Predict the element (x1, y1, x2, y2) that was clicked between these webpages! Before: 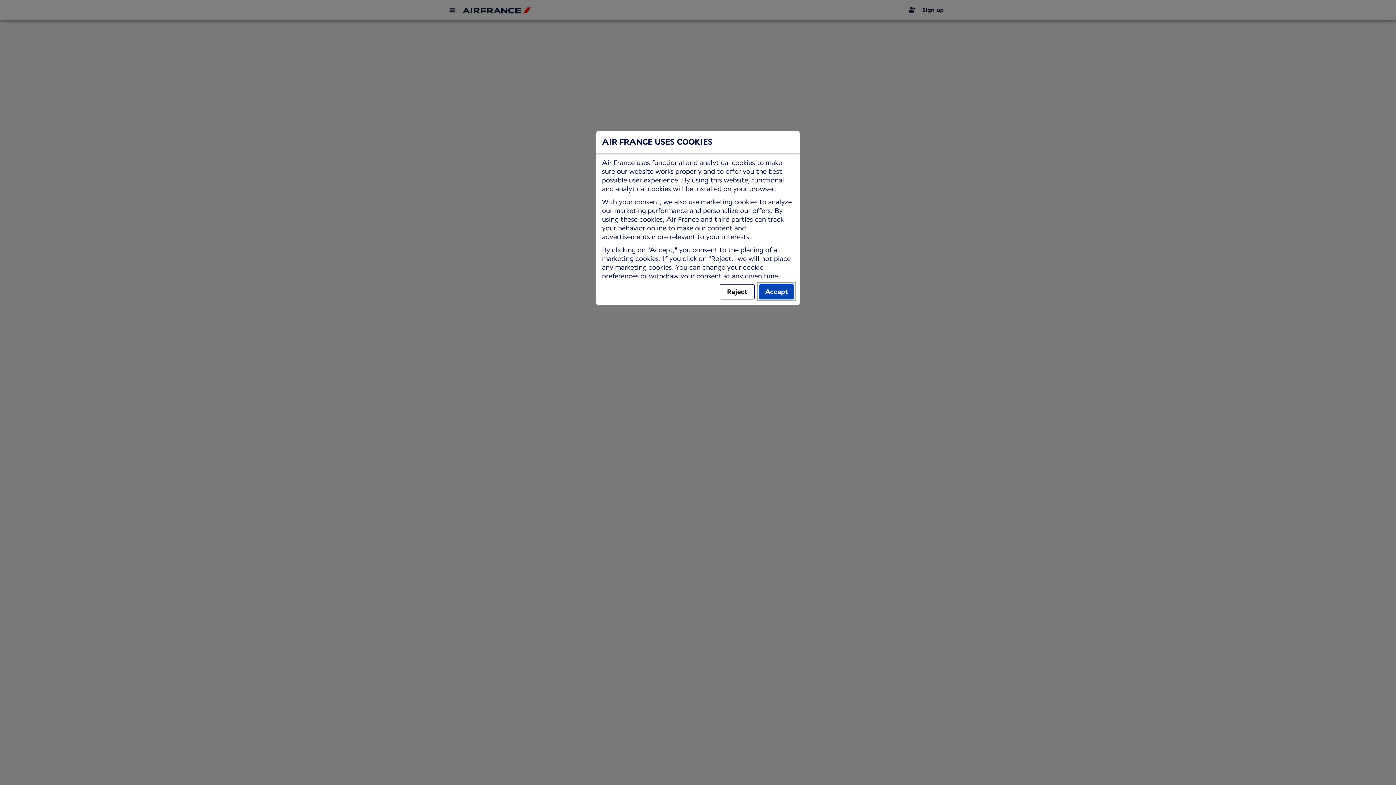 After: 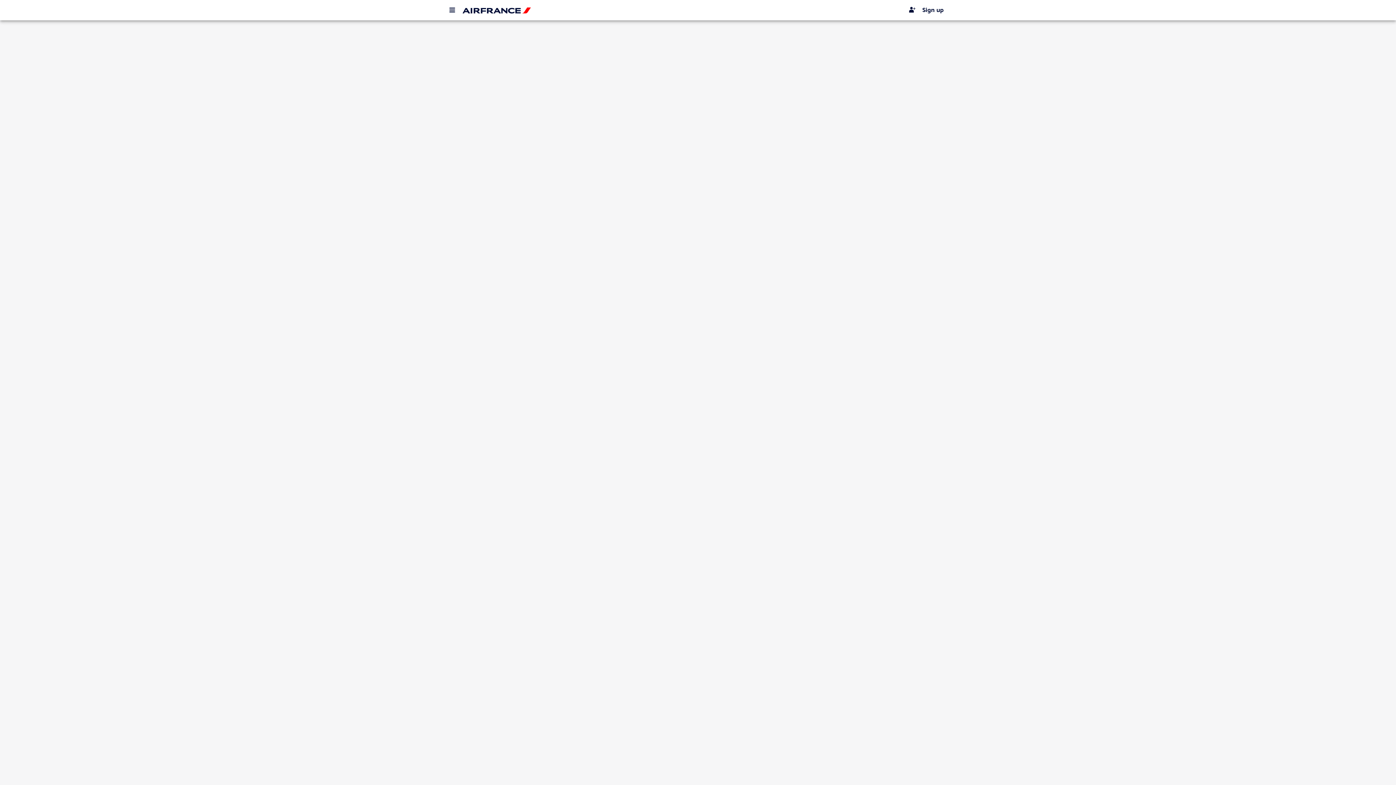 Action: bbox: (759, 284, 794, 299) label: Accept